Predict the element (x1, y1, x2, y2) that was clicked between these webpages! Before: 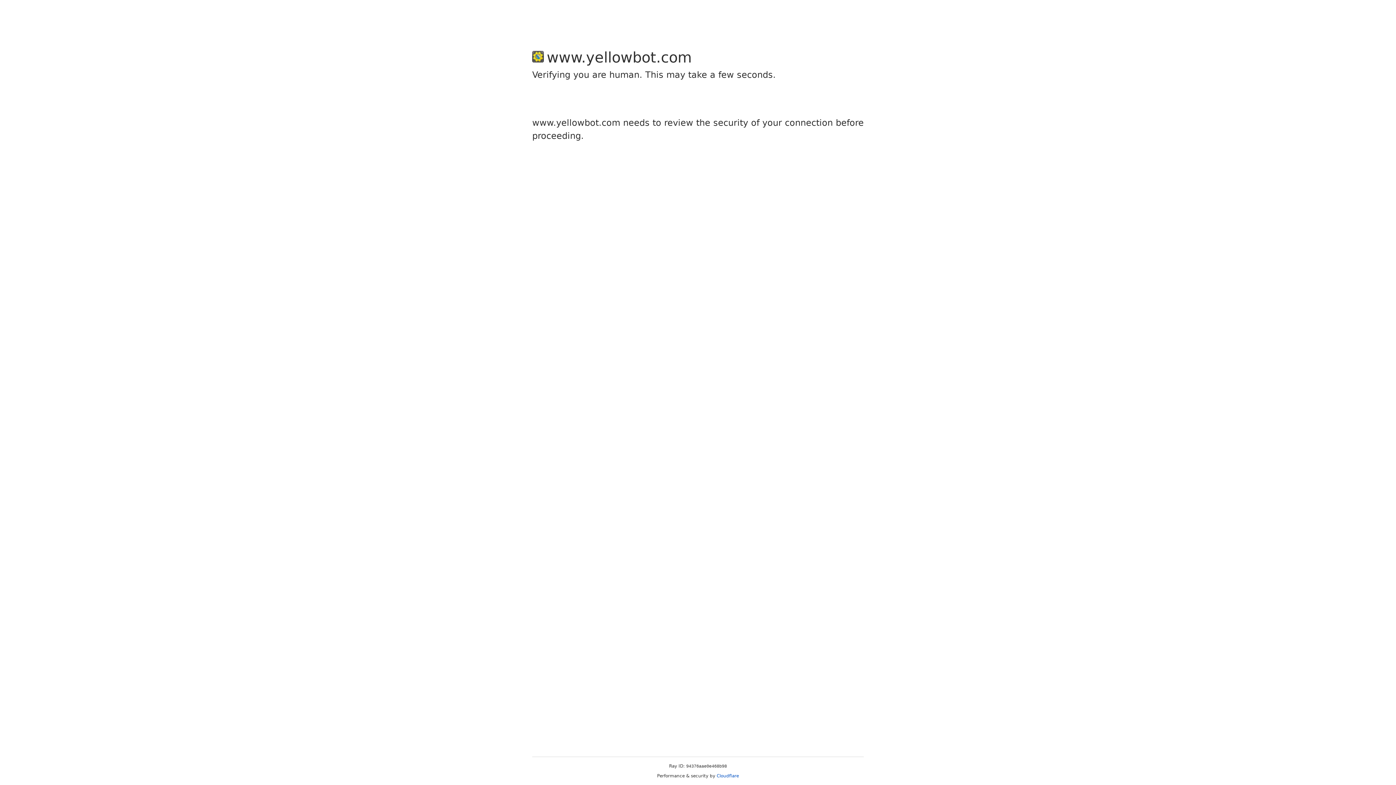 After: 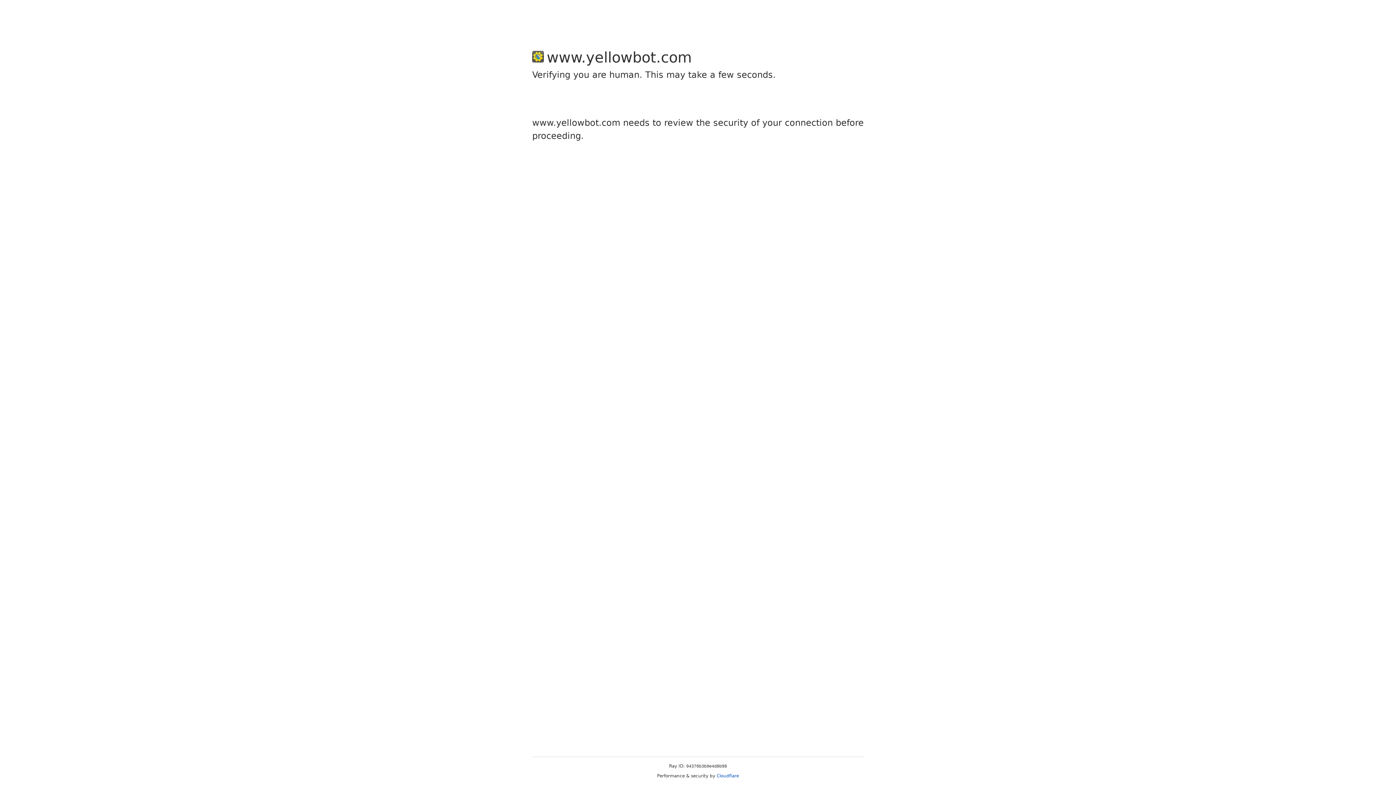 Action: bbox: (716, 773, 739, 778) label: Cloudflare